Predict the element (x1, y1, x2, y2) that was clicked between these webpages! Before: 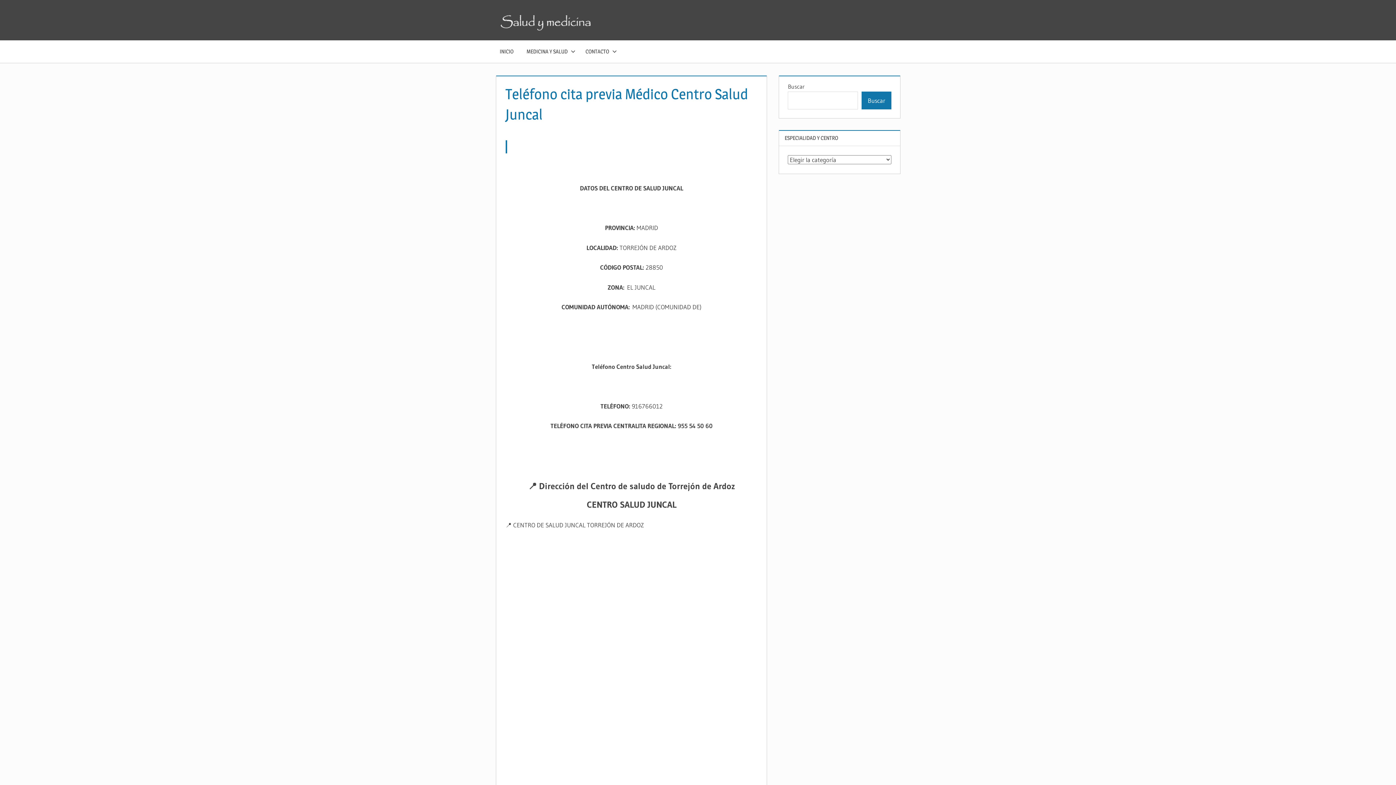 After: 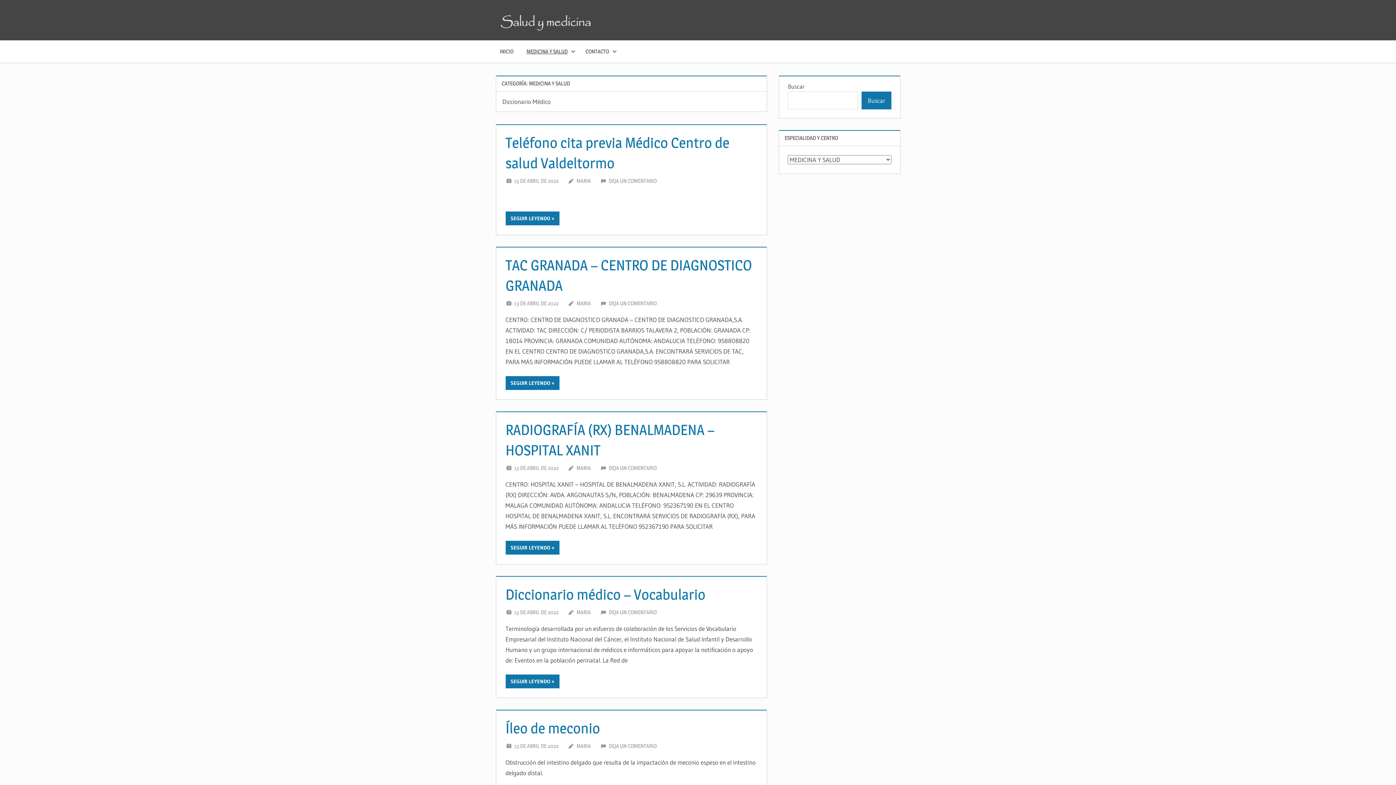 Action: label: MEDICINA Y SALUD bbox: (520, 40, 579, 62)